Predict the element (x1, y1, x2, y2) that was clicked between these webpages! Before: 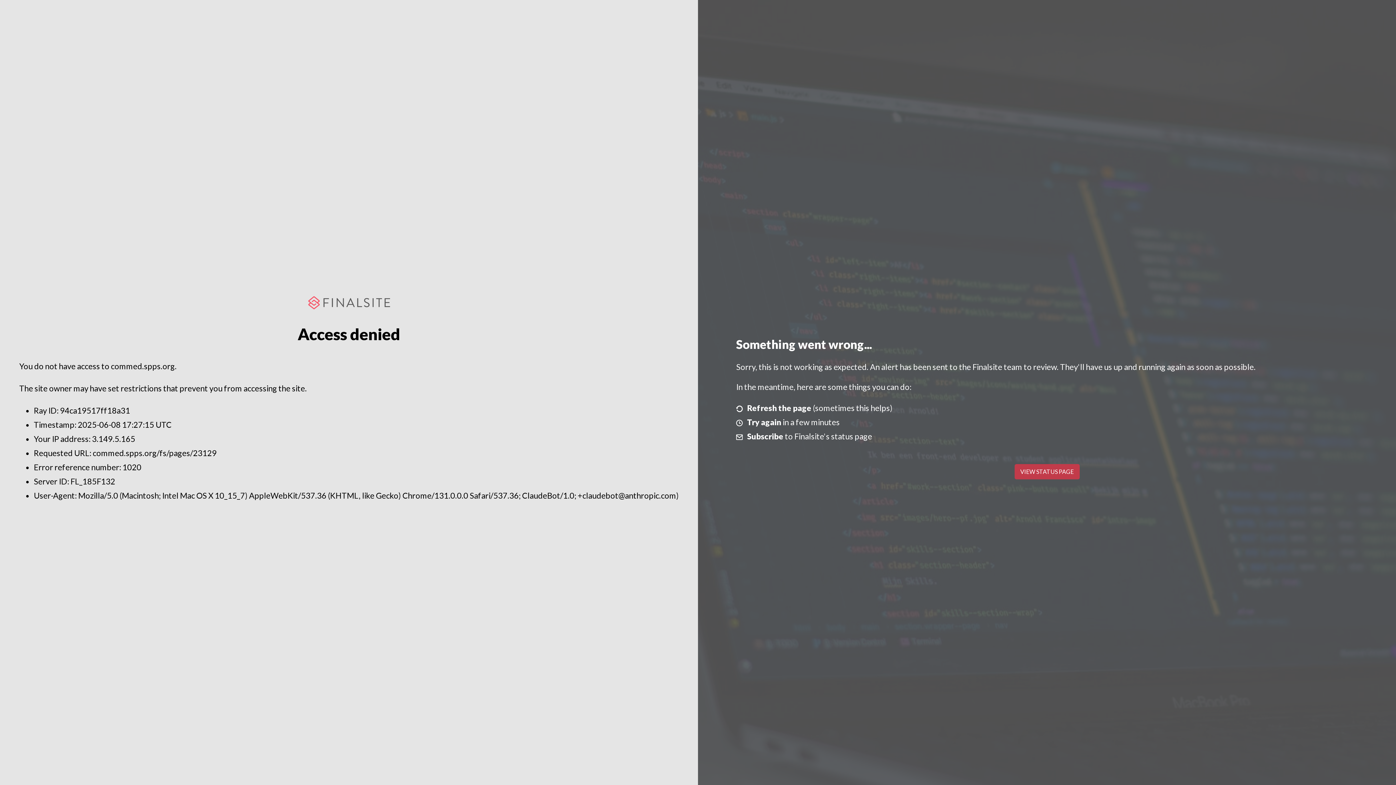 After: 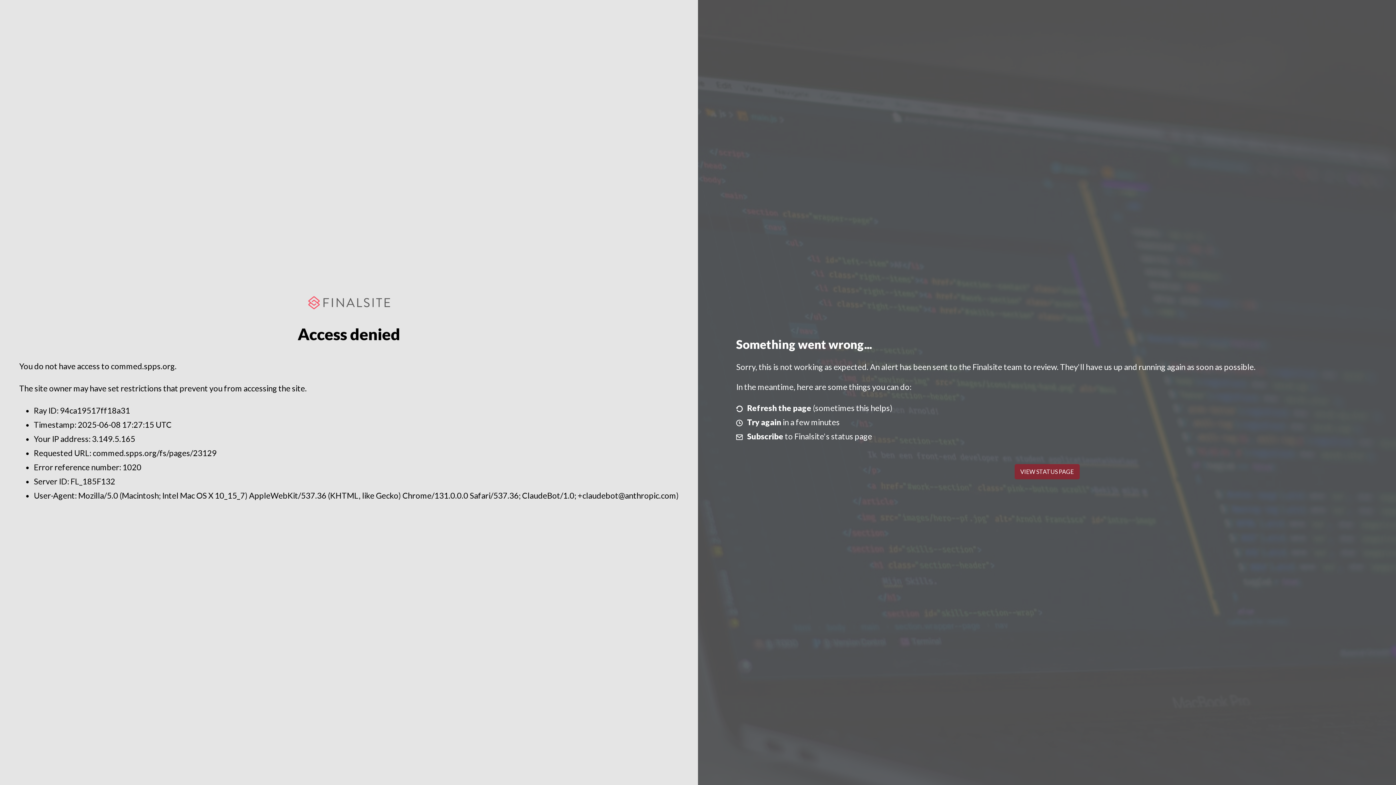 Action: label: VIEW STATUS PAGE bbox: (1014, 464, 1079, 479)